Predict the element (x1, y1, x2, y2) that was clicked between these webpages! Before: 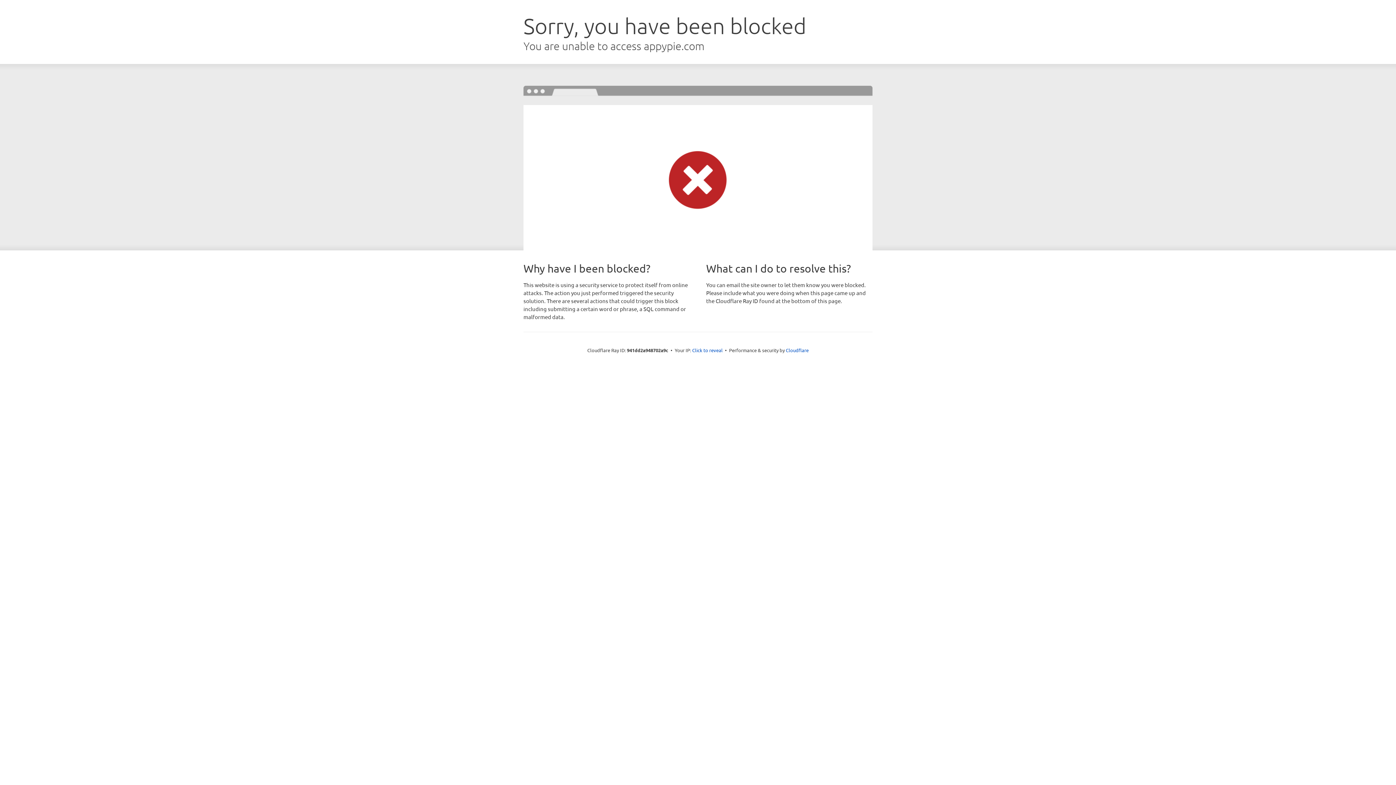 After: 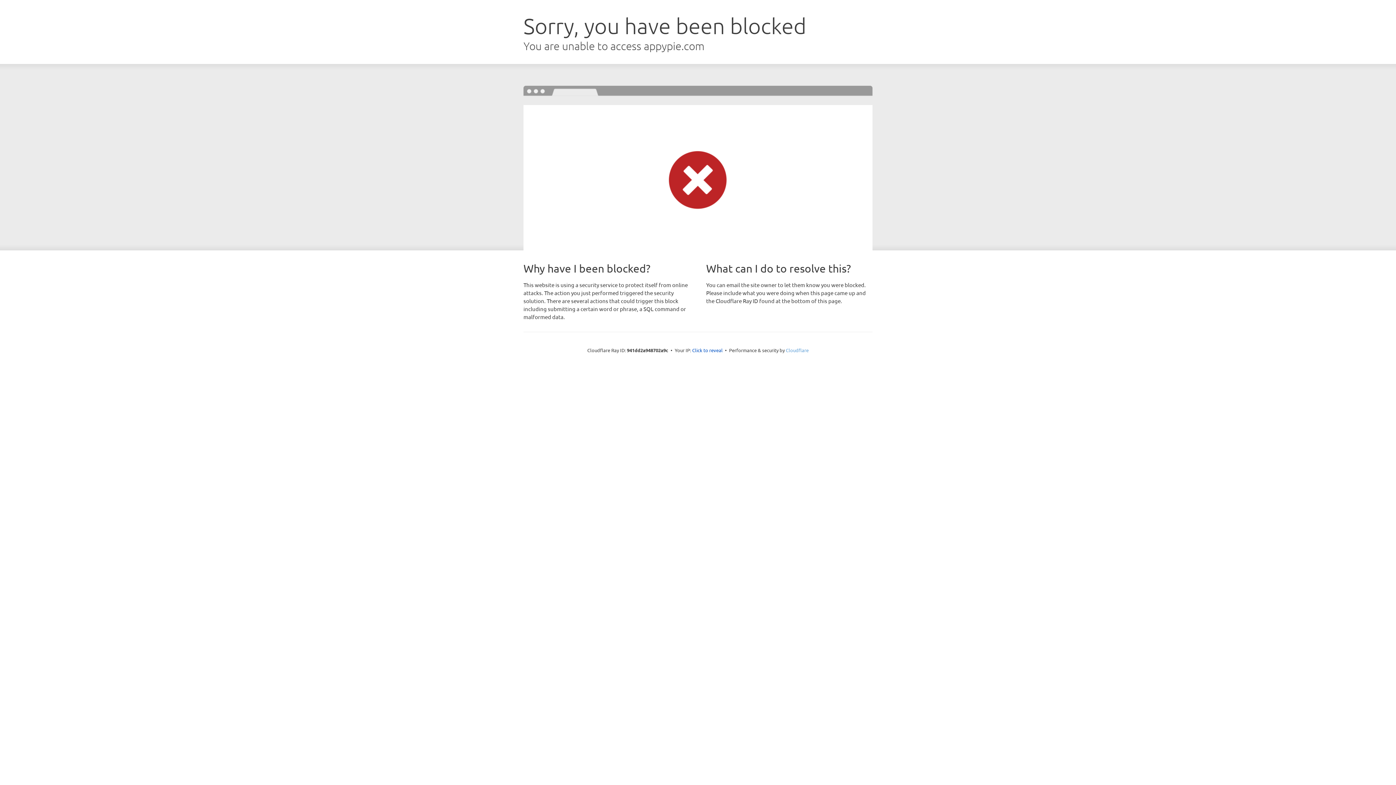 Action: bbox: (786, 347, 808, 353) label: Cloudflare